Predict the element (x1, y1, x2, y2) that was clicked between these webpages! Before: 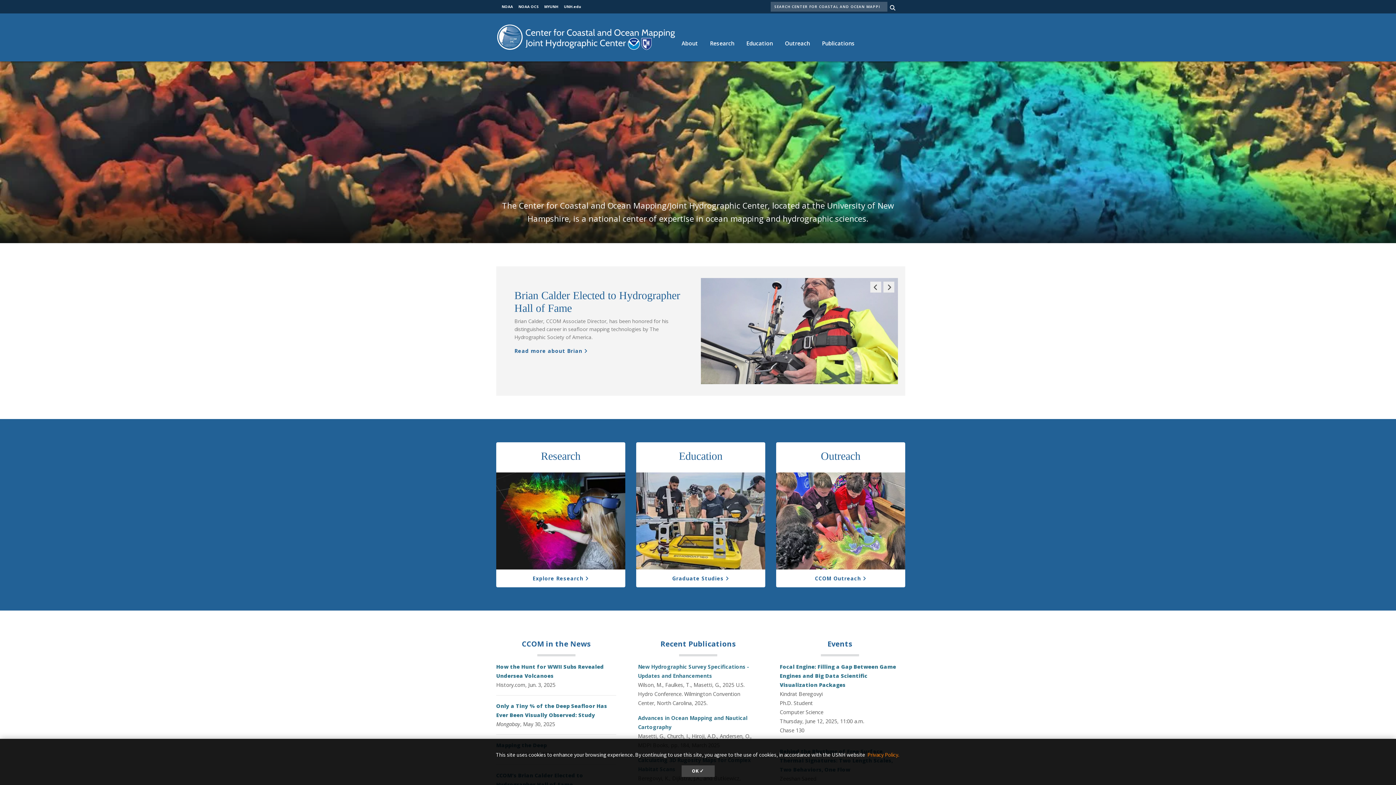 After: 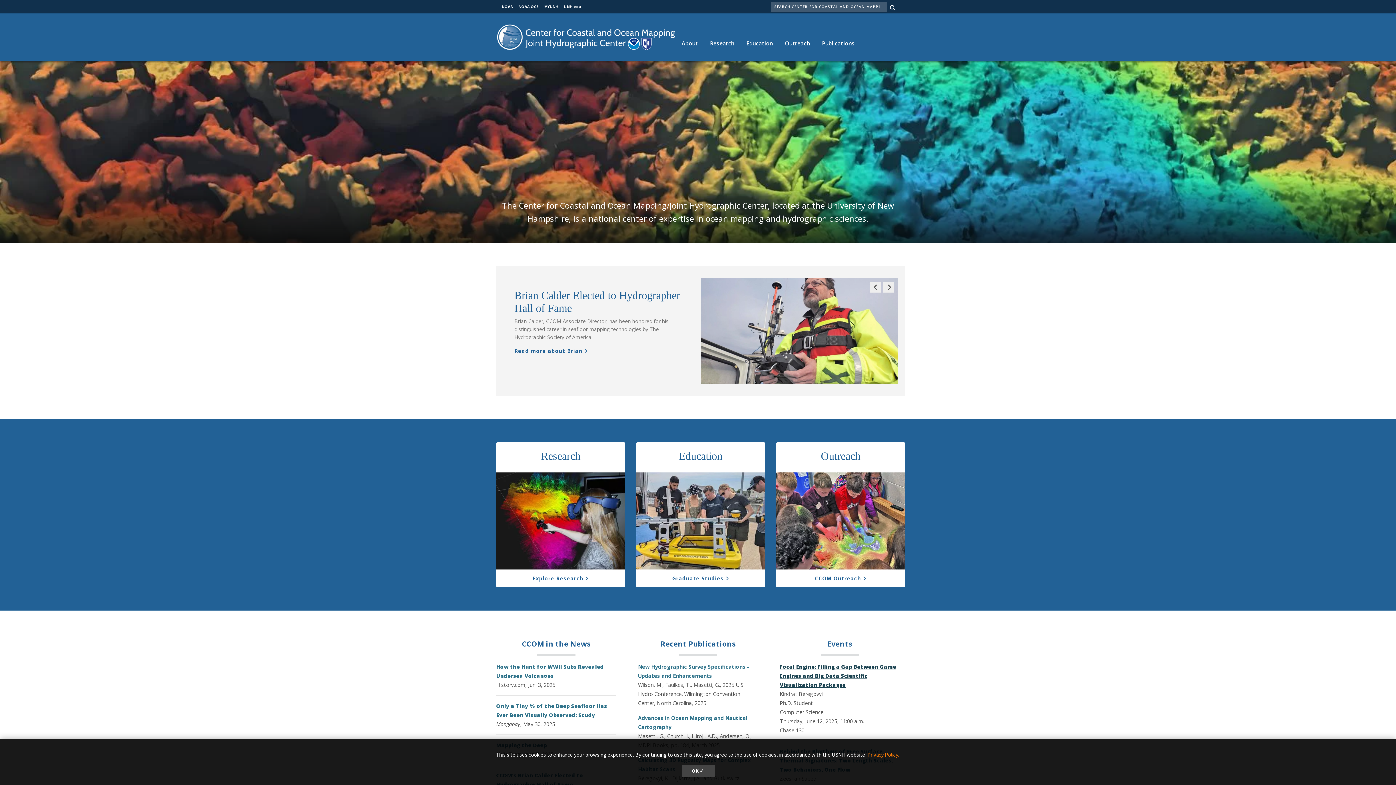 Action: label: Focal Engine: Filling a Gap Between Game Engines and Big Data Scientific Visualization Packages bbox: (780, 663, 896, 688)